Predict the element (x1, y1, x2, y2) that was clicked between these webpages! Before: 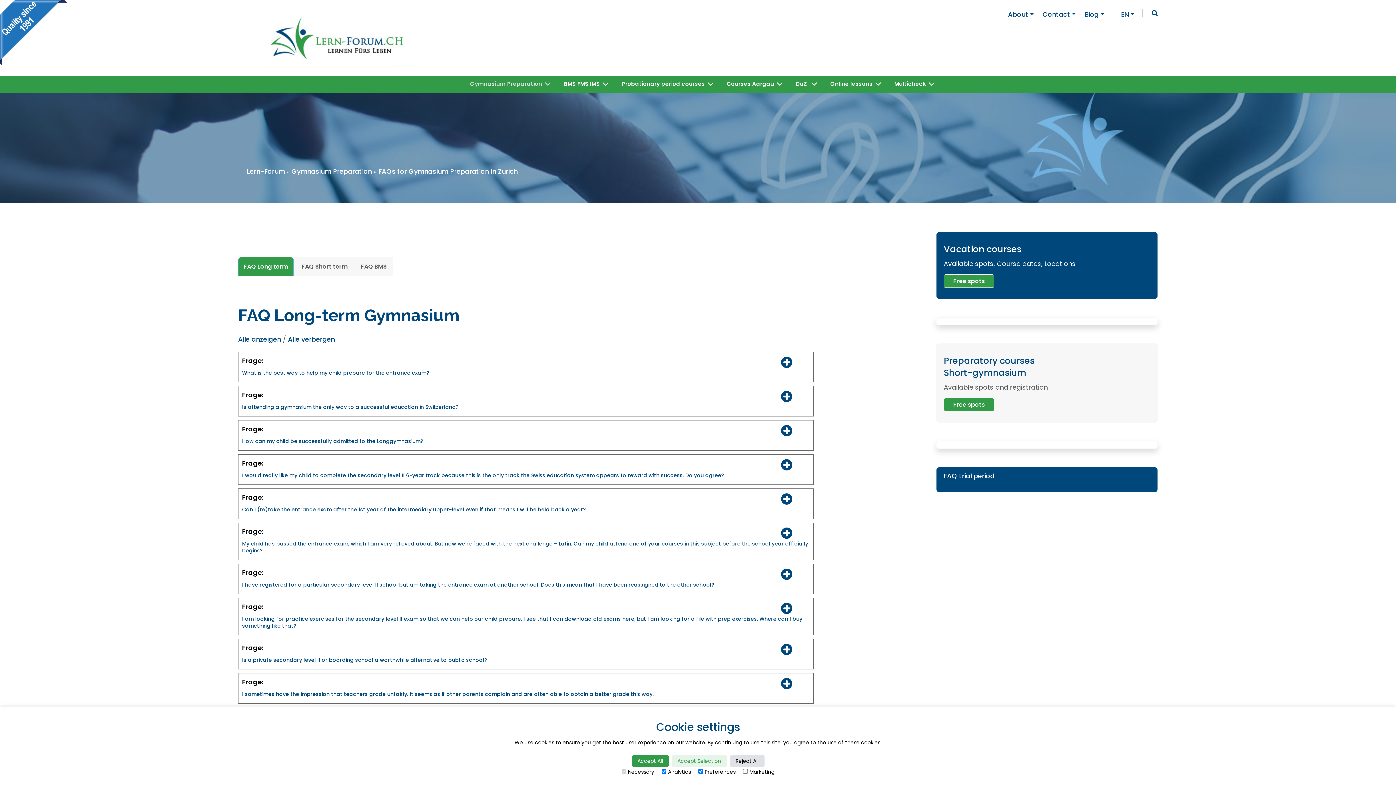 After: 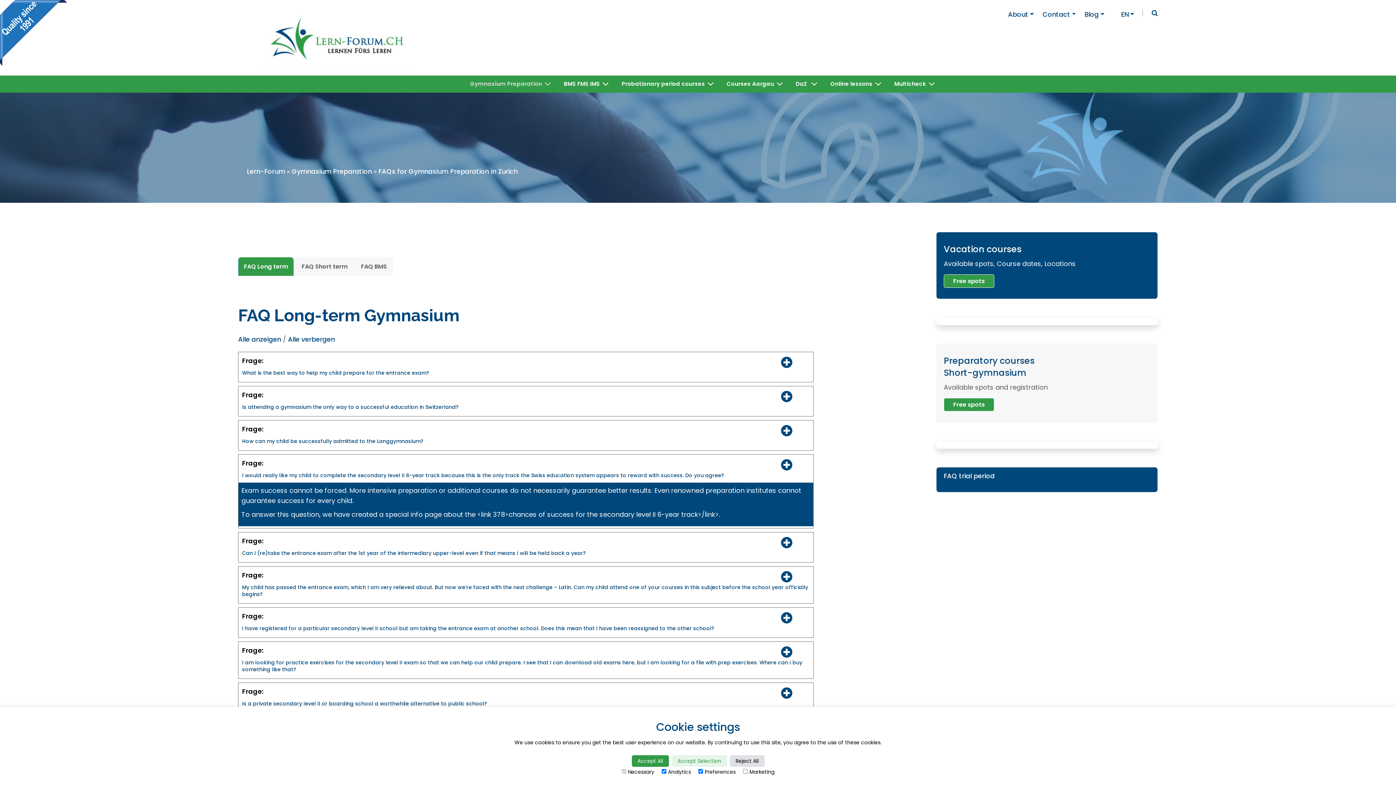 Action: bbox: (238, 454, 813, 482) label: Frage:

I would really like my child to complete the secondary level II 6-year track because this is the only track the Swiss education system appears to reward with success. Do you agree?